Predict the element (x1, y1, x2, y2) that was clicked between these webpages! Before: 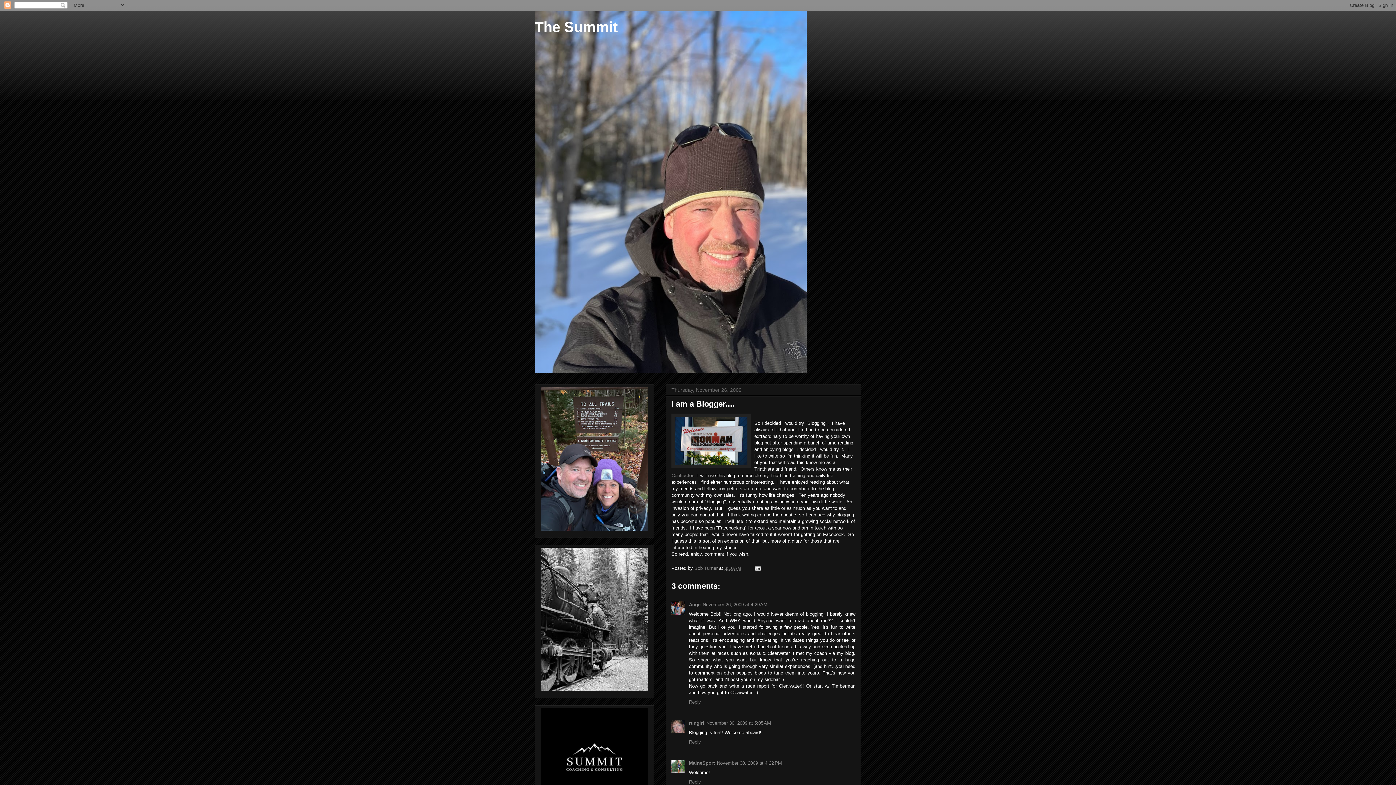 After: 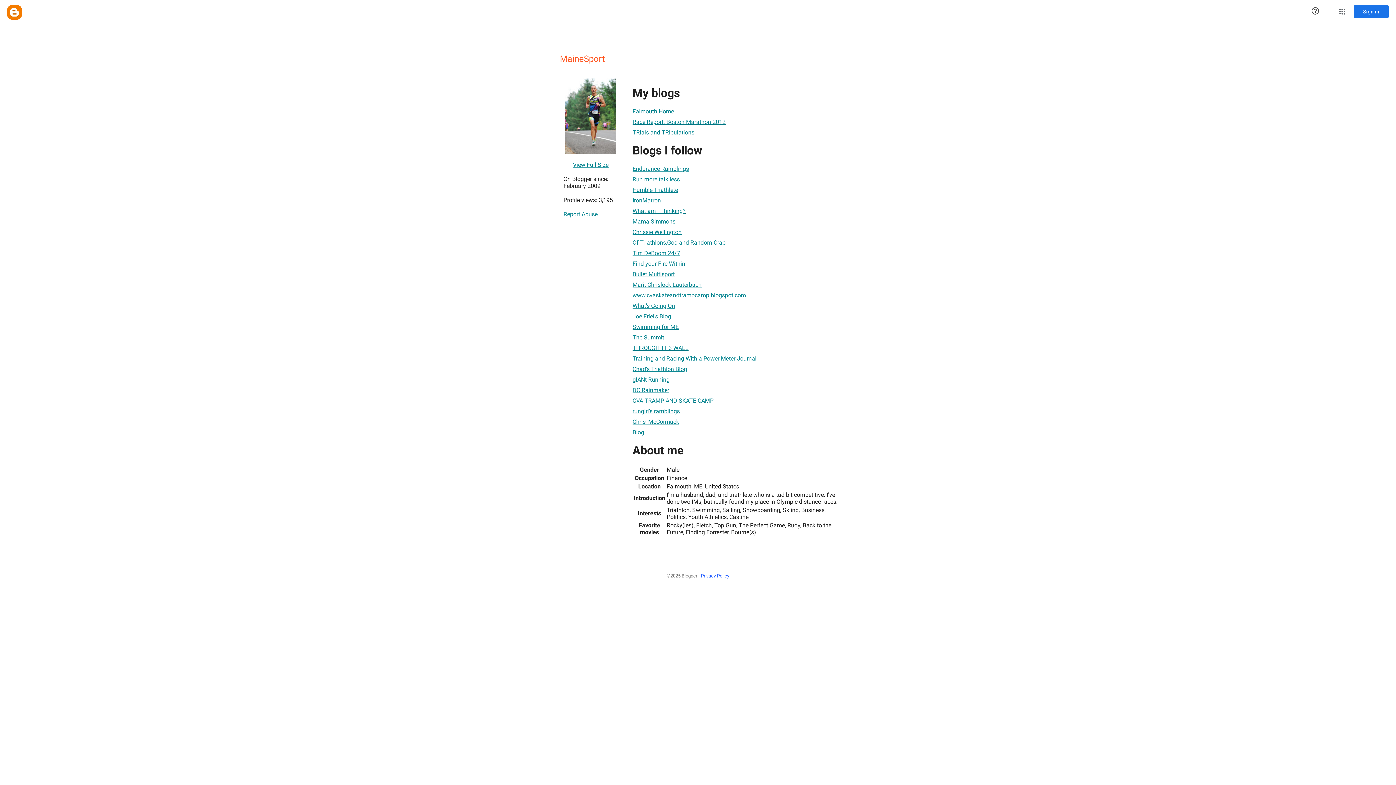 Action: bbox: (689, 760, 714, 766) label: MaineSport